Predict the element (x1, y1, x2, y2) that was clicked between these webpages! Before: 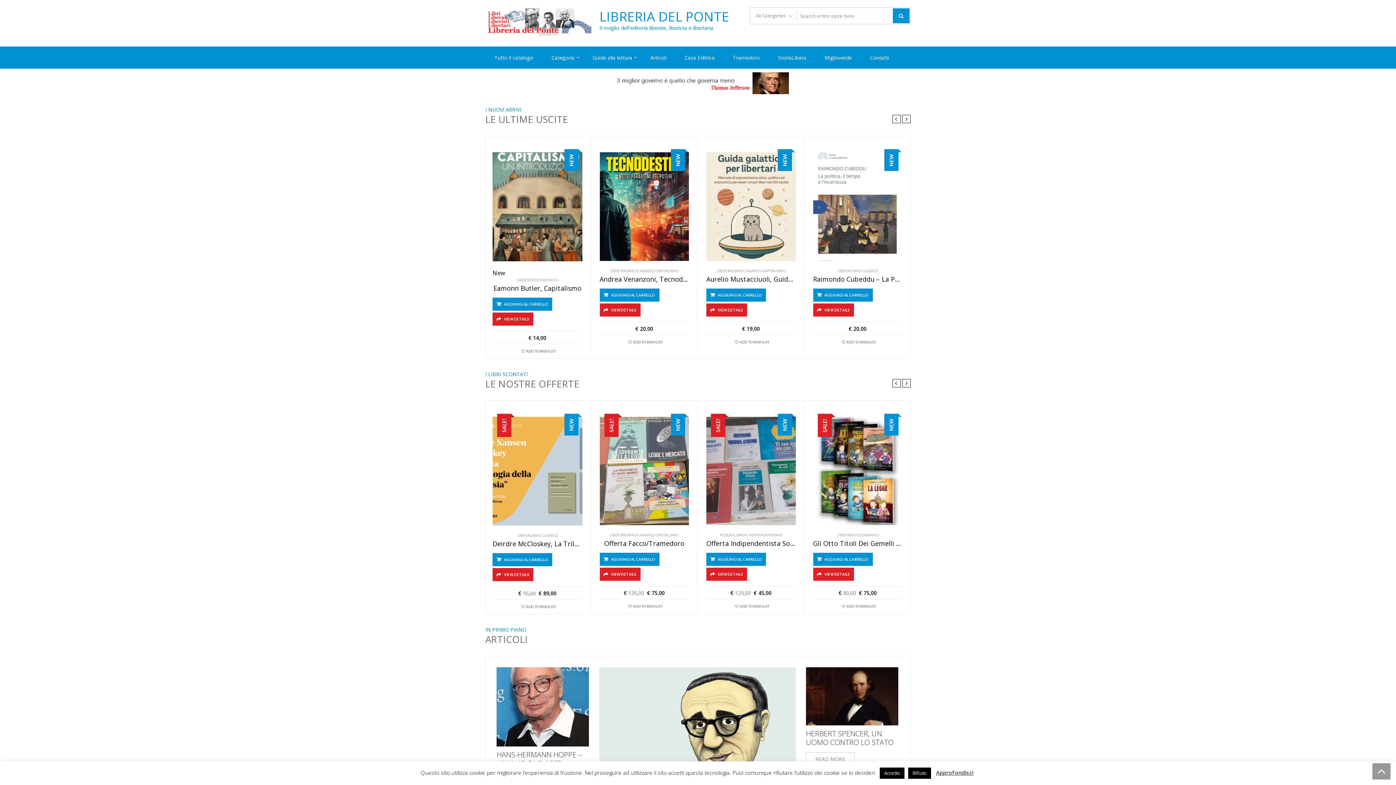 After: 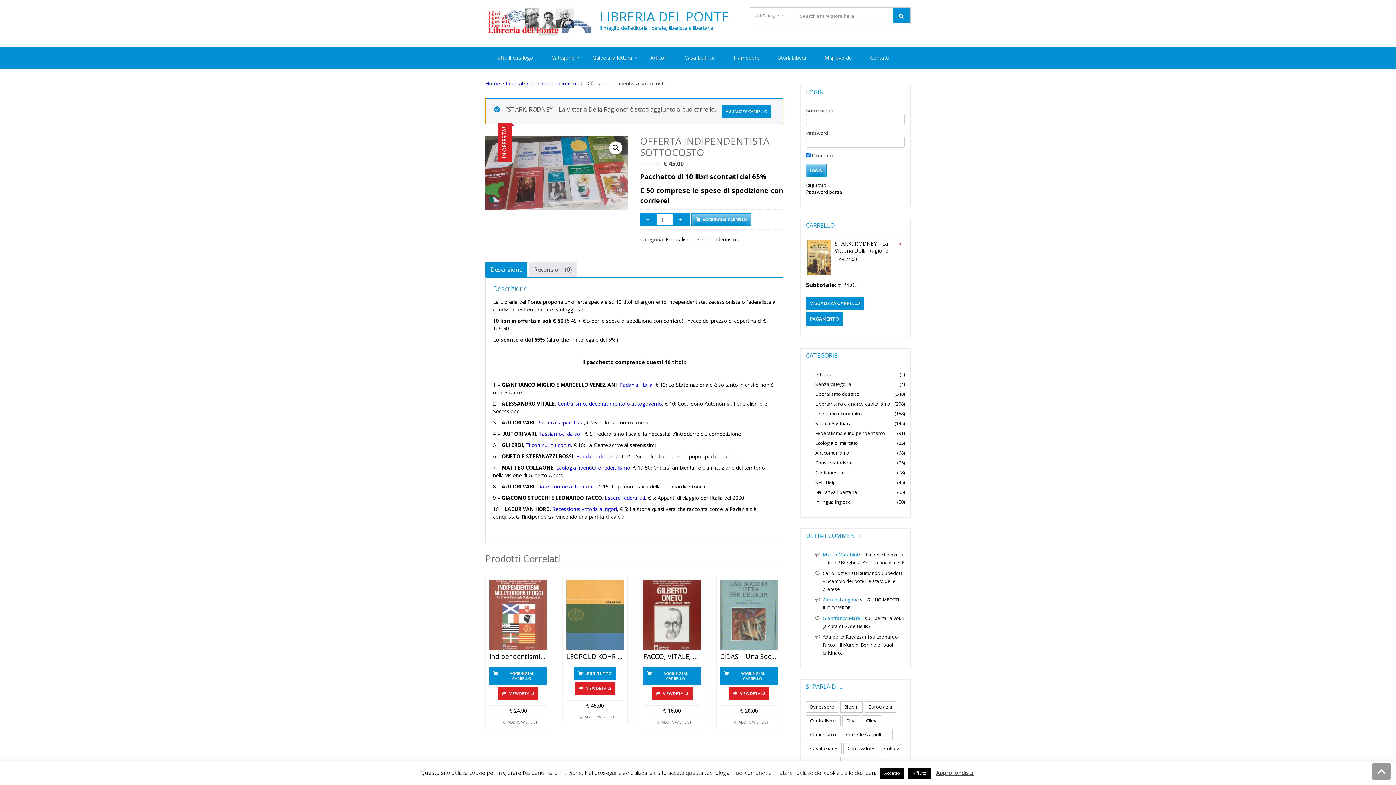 Action: bbox: (706, 567, 747, 581) label: VIEW DETAILS